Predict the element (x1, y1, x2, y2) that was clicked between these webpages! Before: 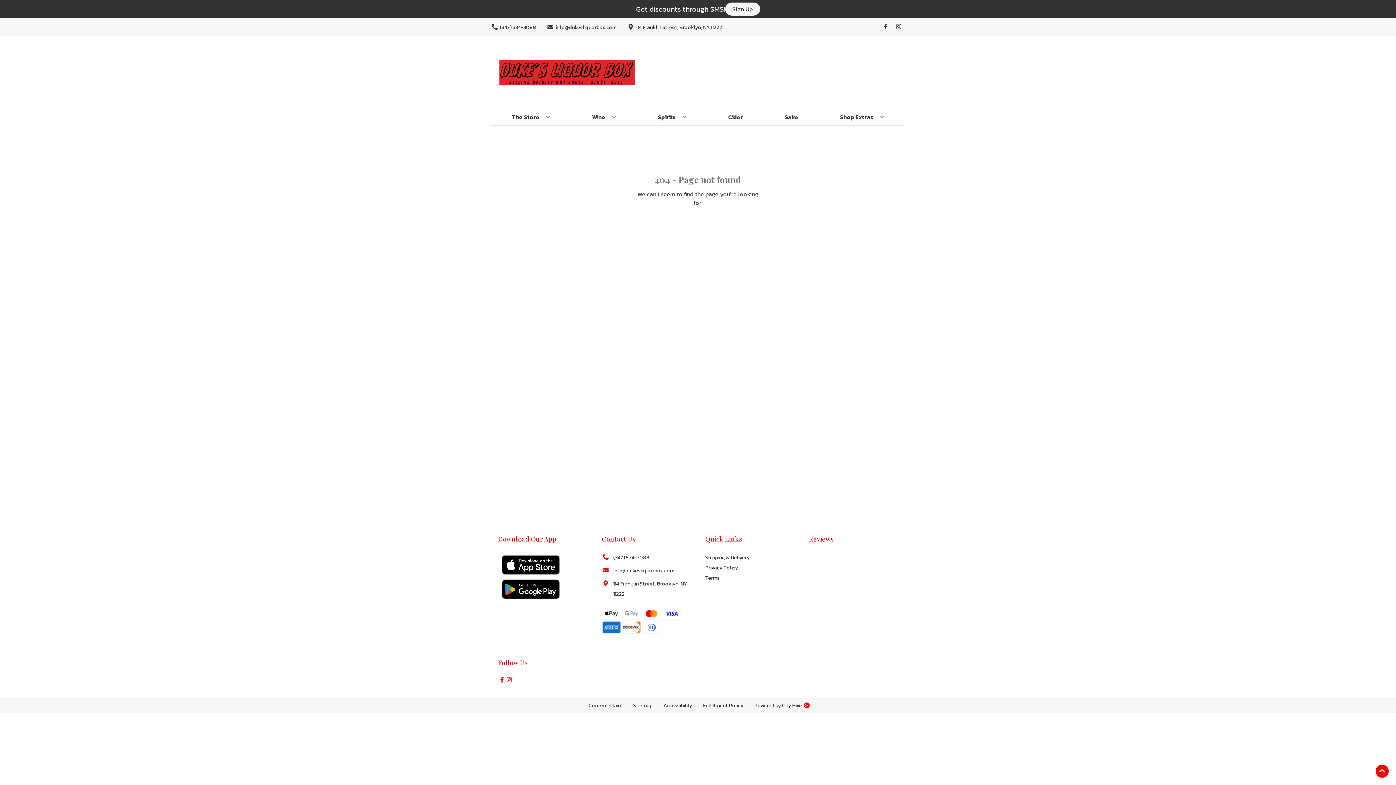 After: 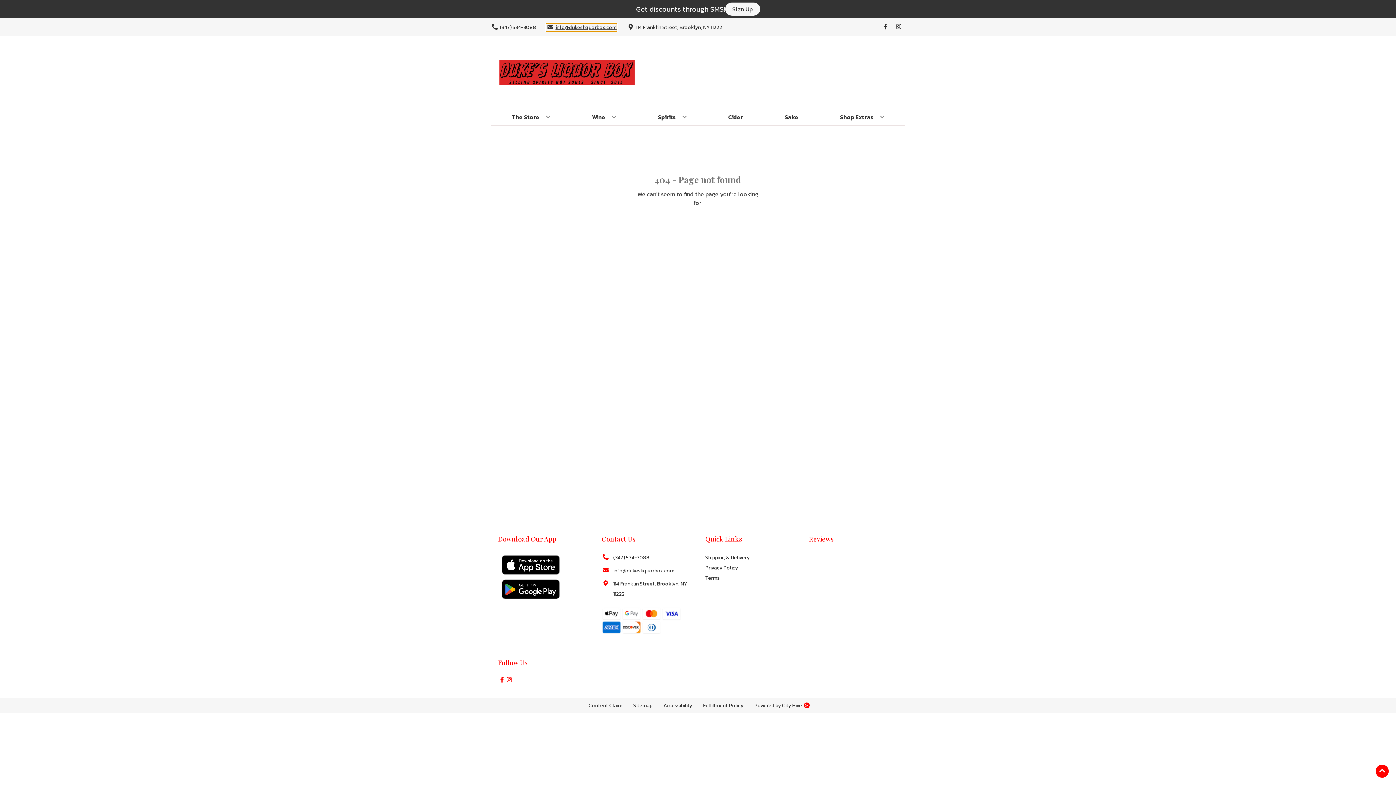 Action: bbox: (546, 23, 616, 31) label: Store Email address is info@dukesliquorbox.com Clicking will open a link in a new tab